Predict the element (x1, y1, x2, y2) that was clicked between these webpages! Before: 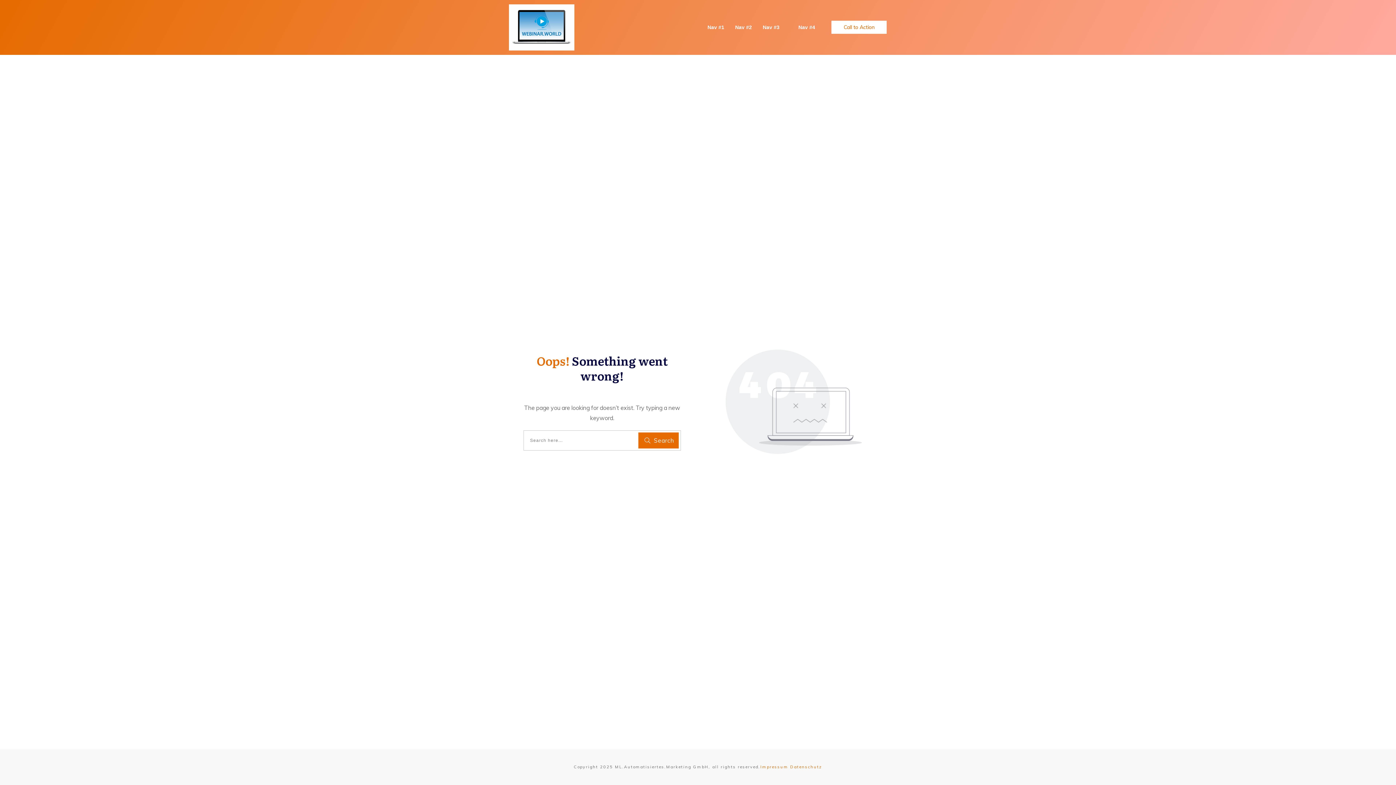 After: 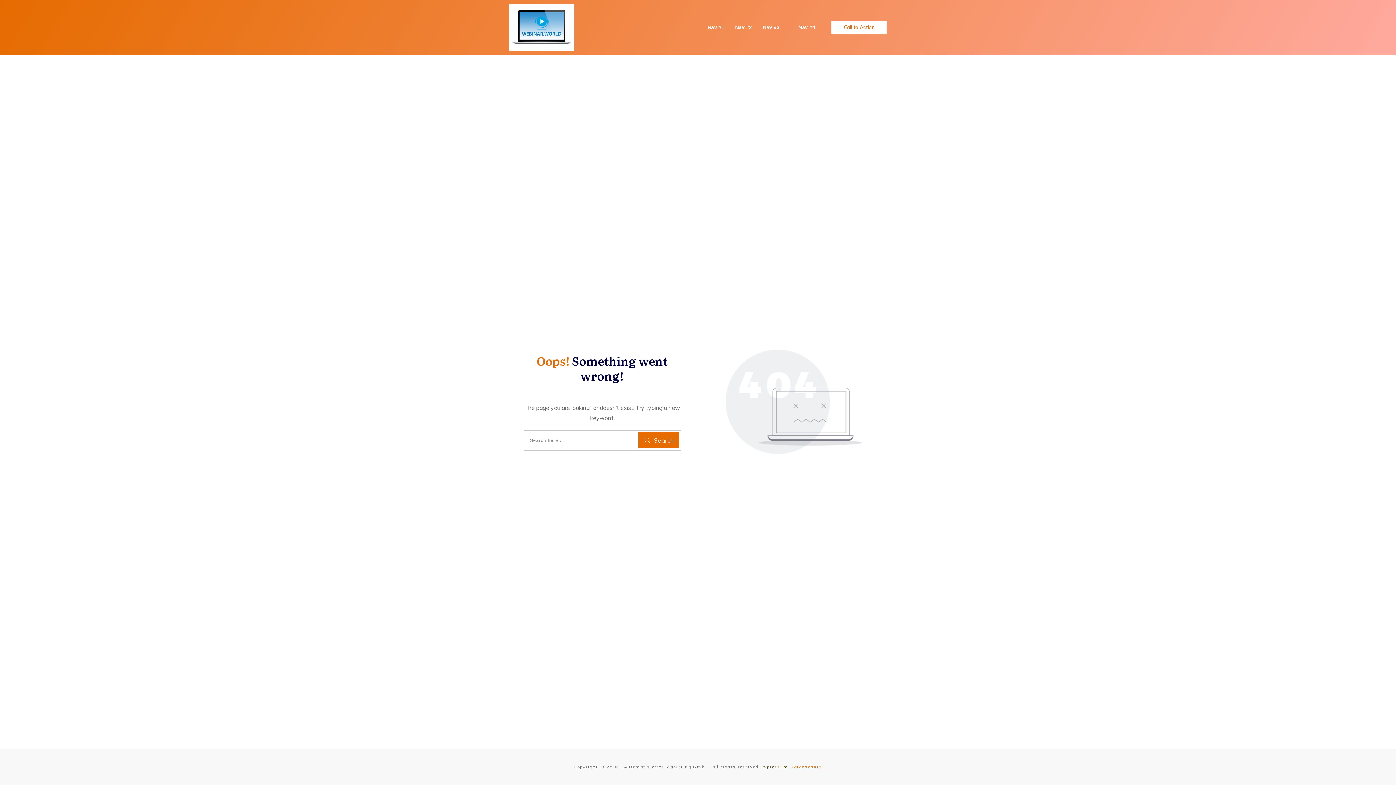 Action: bbox: (760, 764, 788, 769) label: Impressum